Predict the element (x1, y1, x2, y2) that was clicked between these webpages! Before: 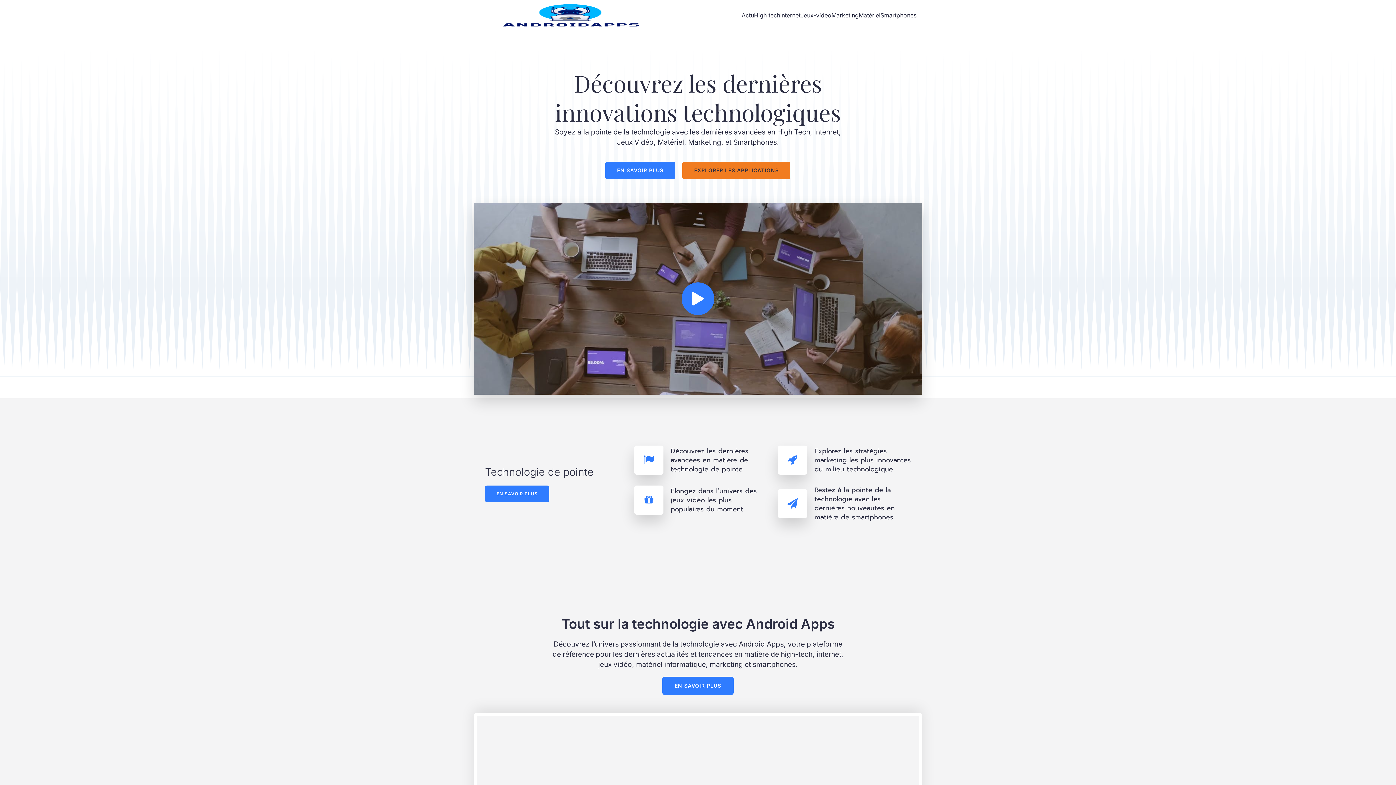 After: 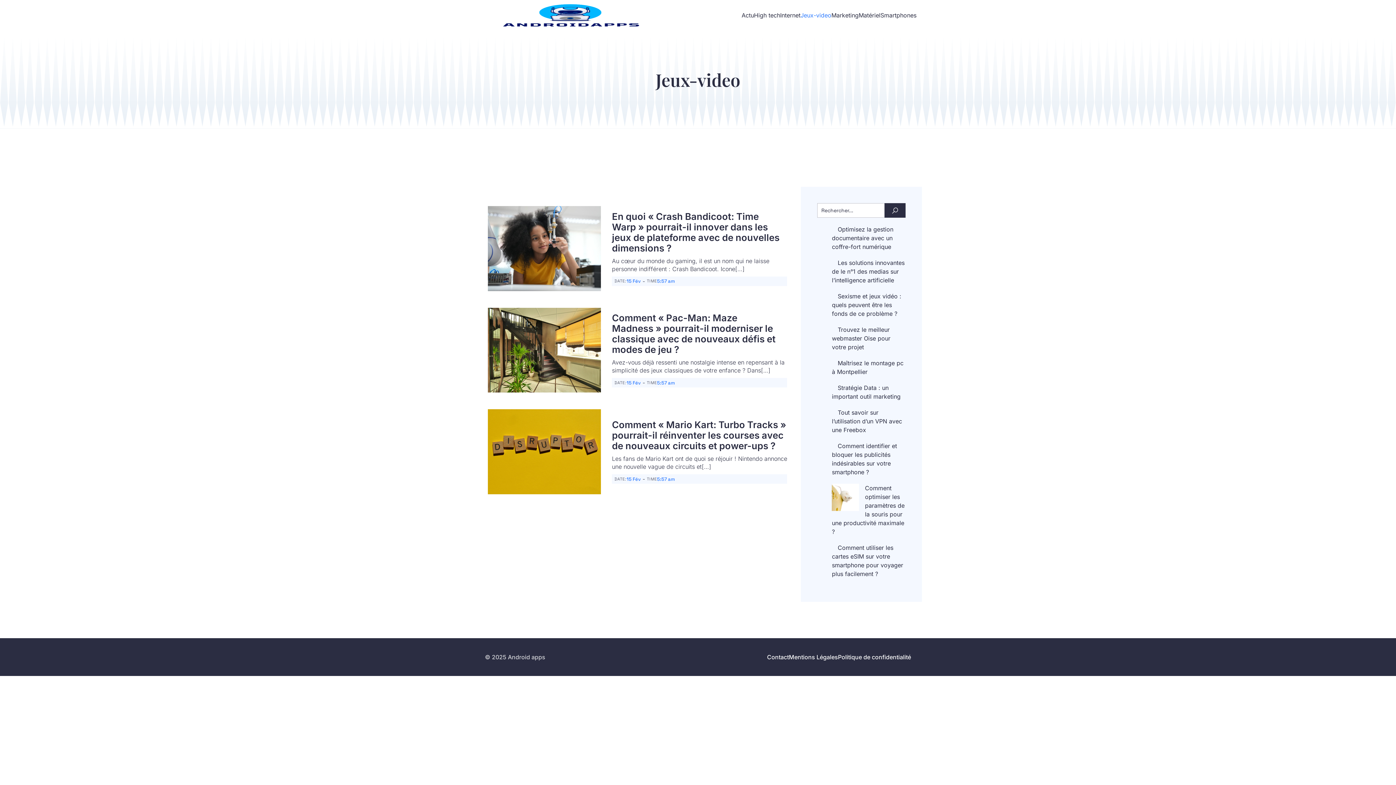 Action: label: Jeux-video bbox: (800, 0, 831, 30)